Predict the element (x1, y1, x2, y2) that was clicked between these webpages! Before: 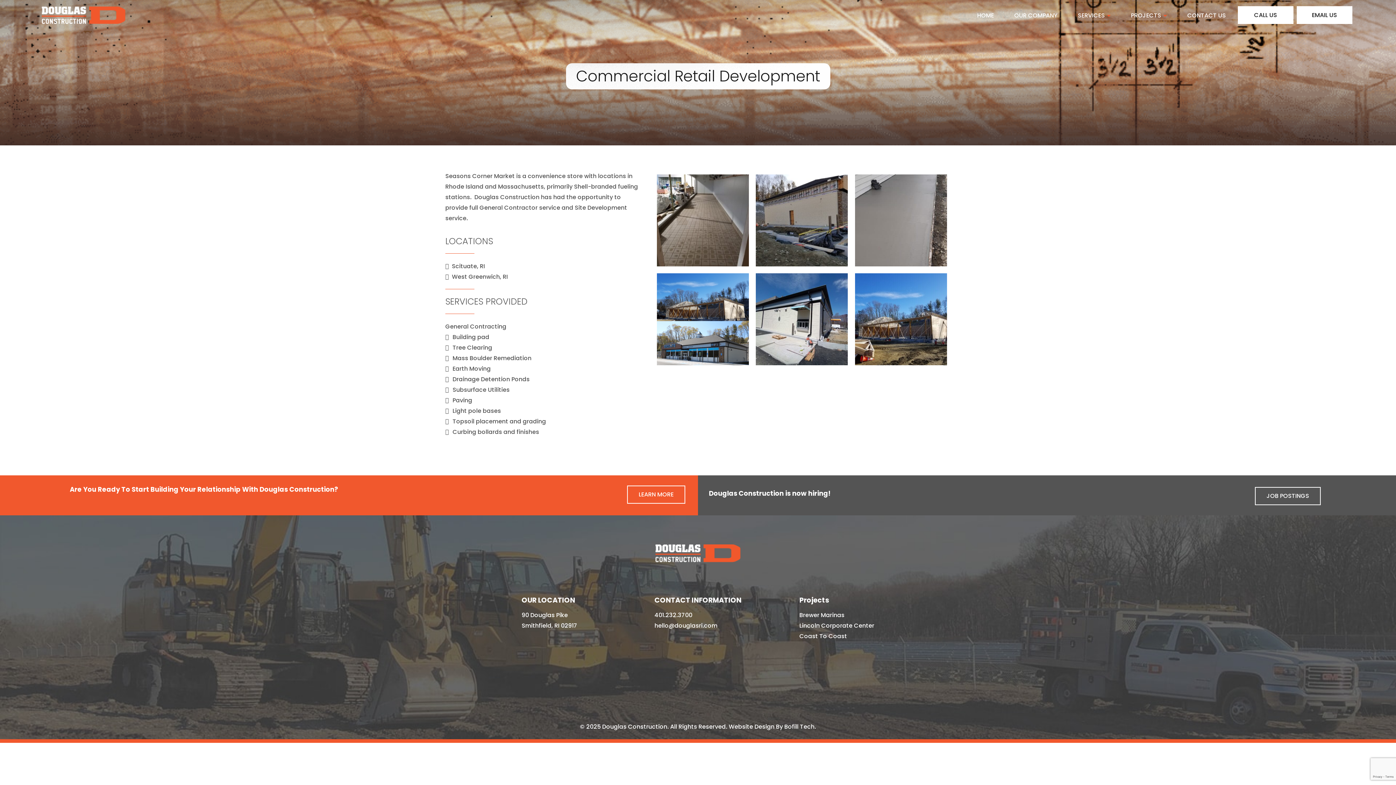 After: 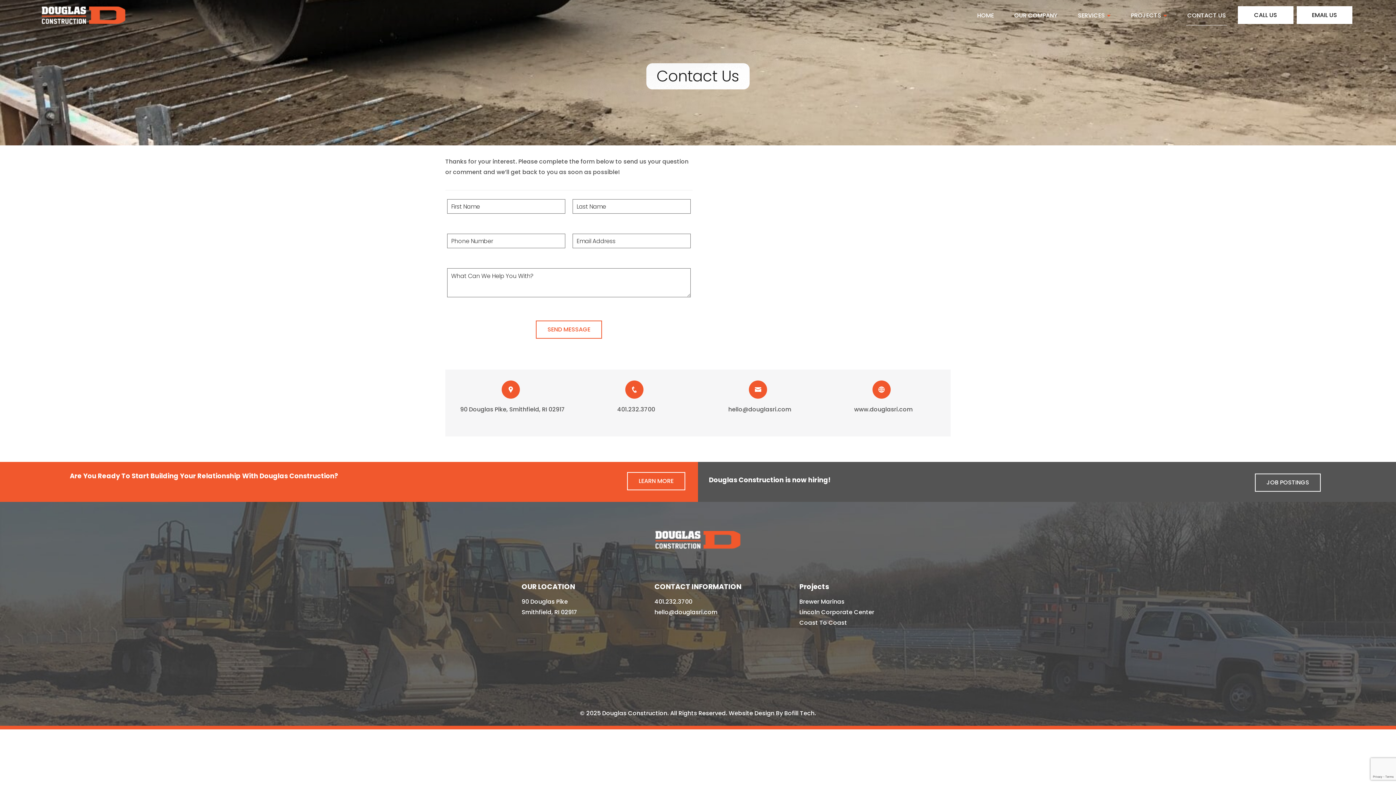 Action: label: LEARN MORE bbox: (627, 485, 685, 504)